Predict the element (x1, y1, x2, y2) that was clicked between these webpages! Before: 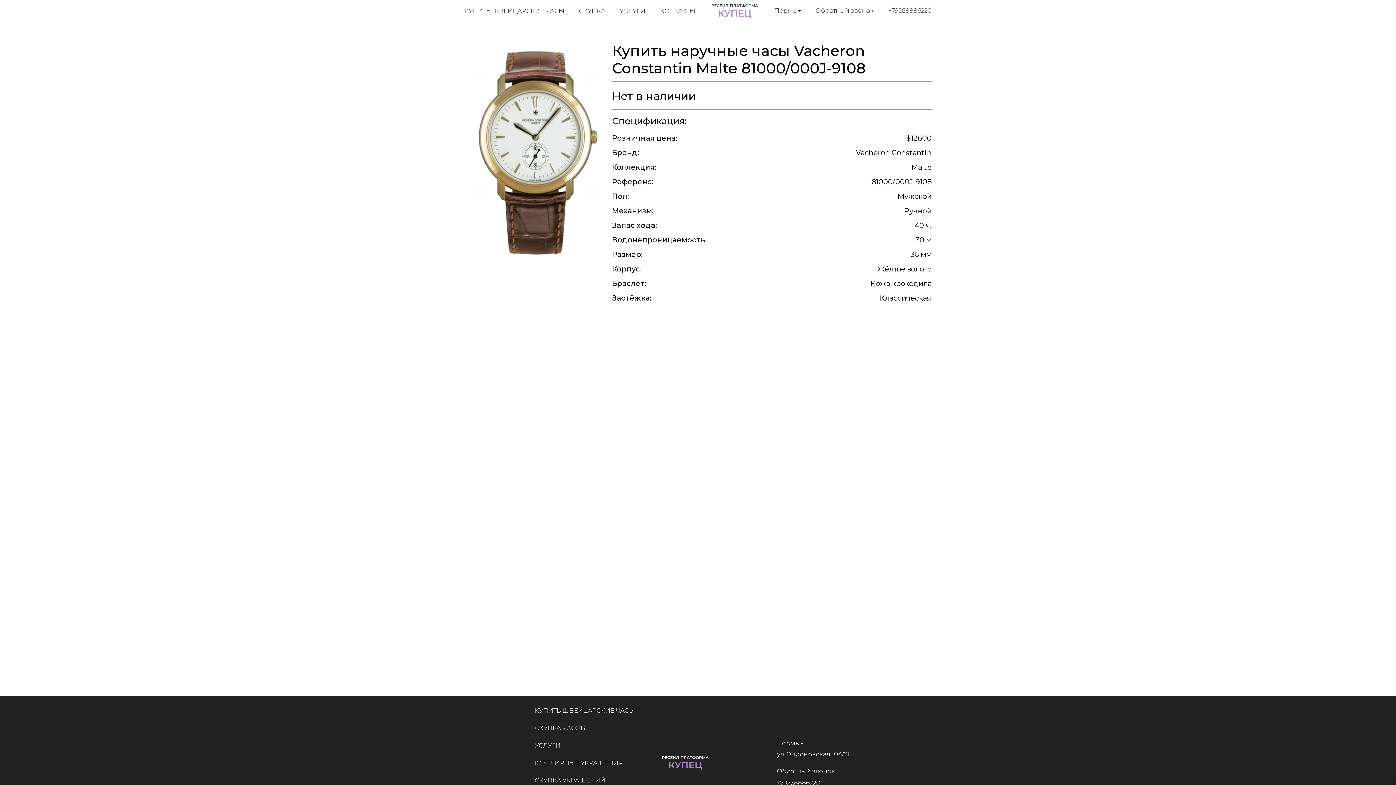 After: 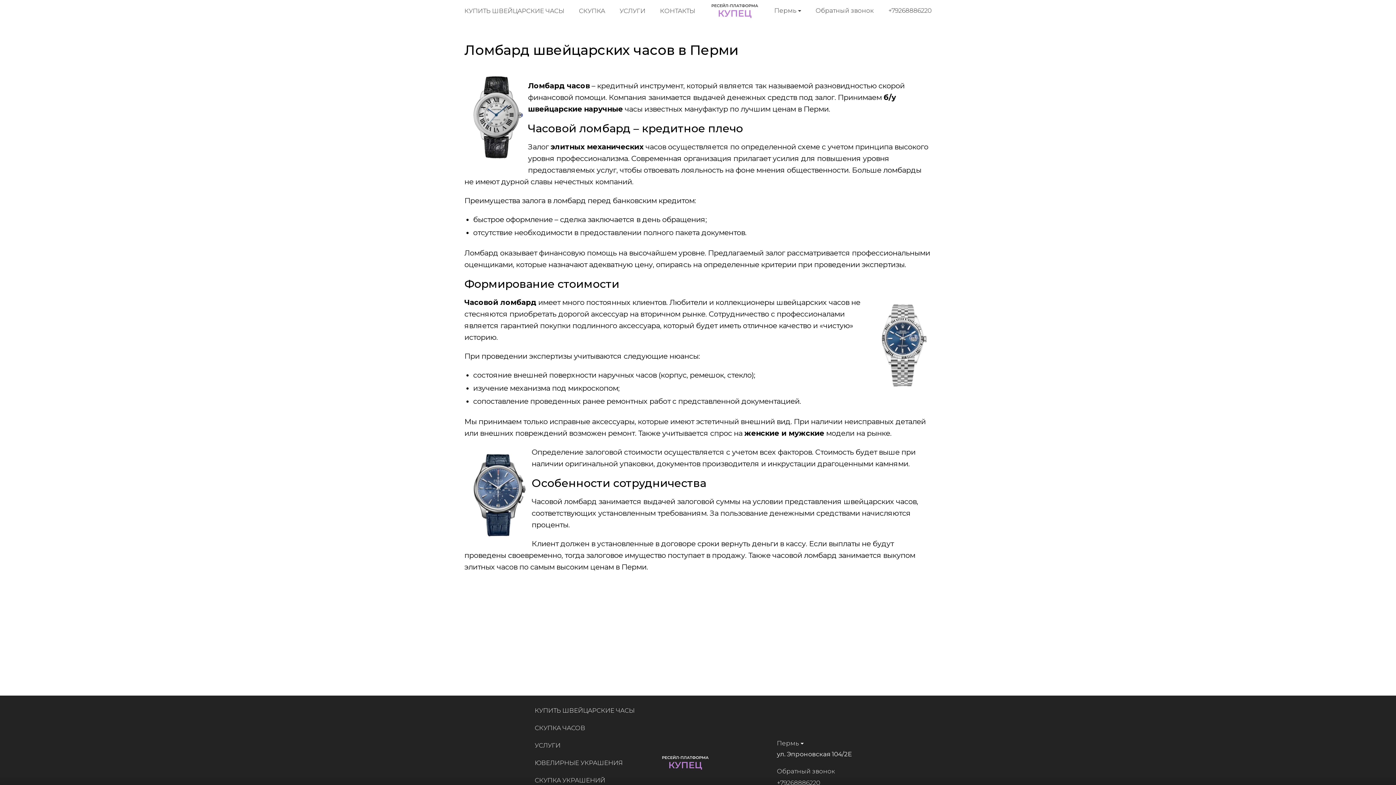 Action: label: УСЛУГИ bbox: (619, 7, 645, 14)